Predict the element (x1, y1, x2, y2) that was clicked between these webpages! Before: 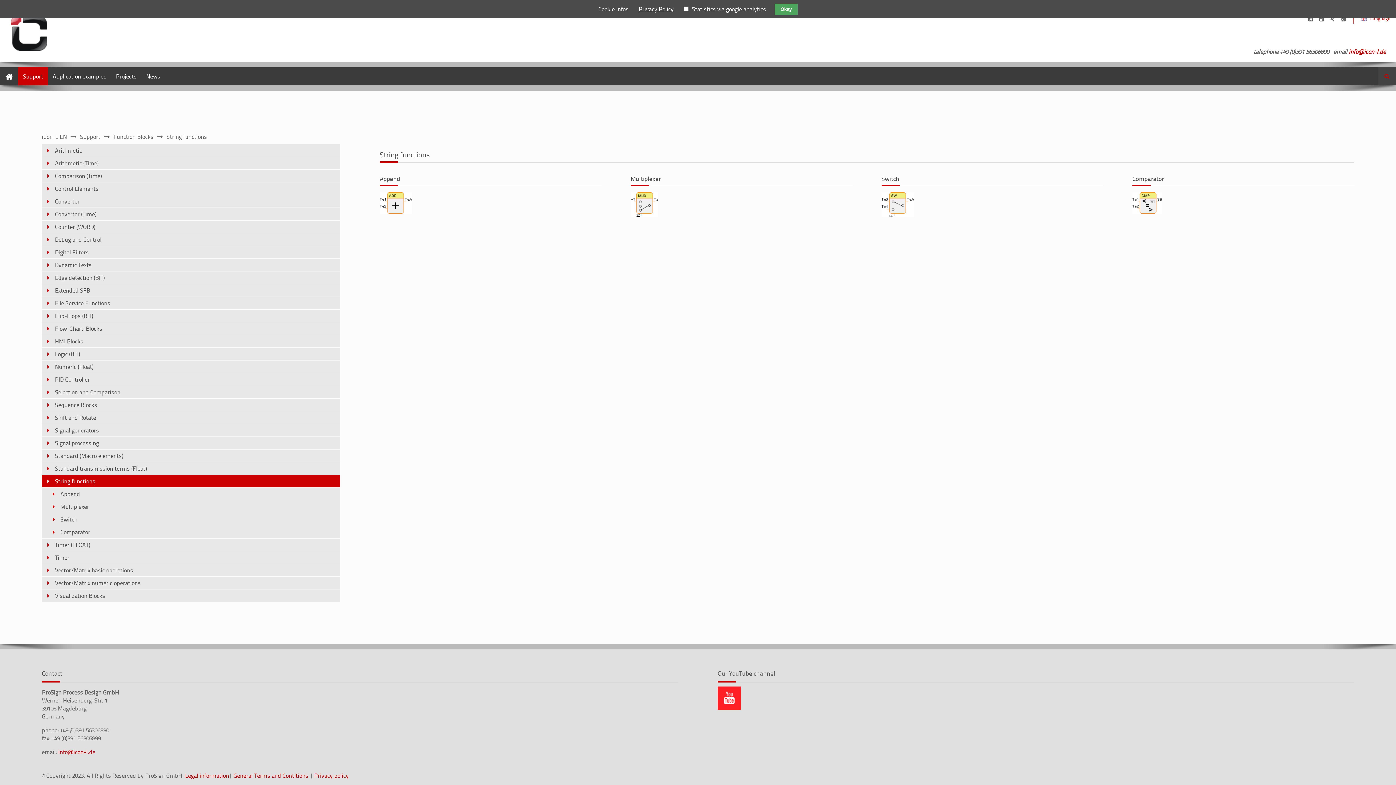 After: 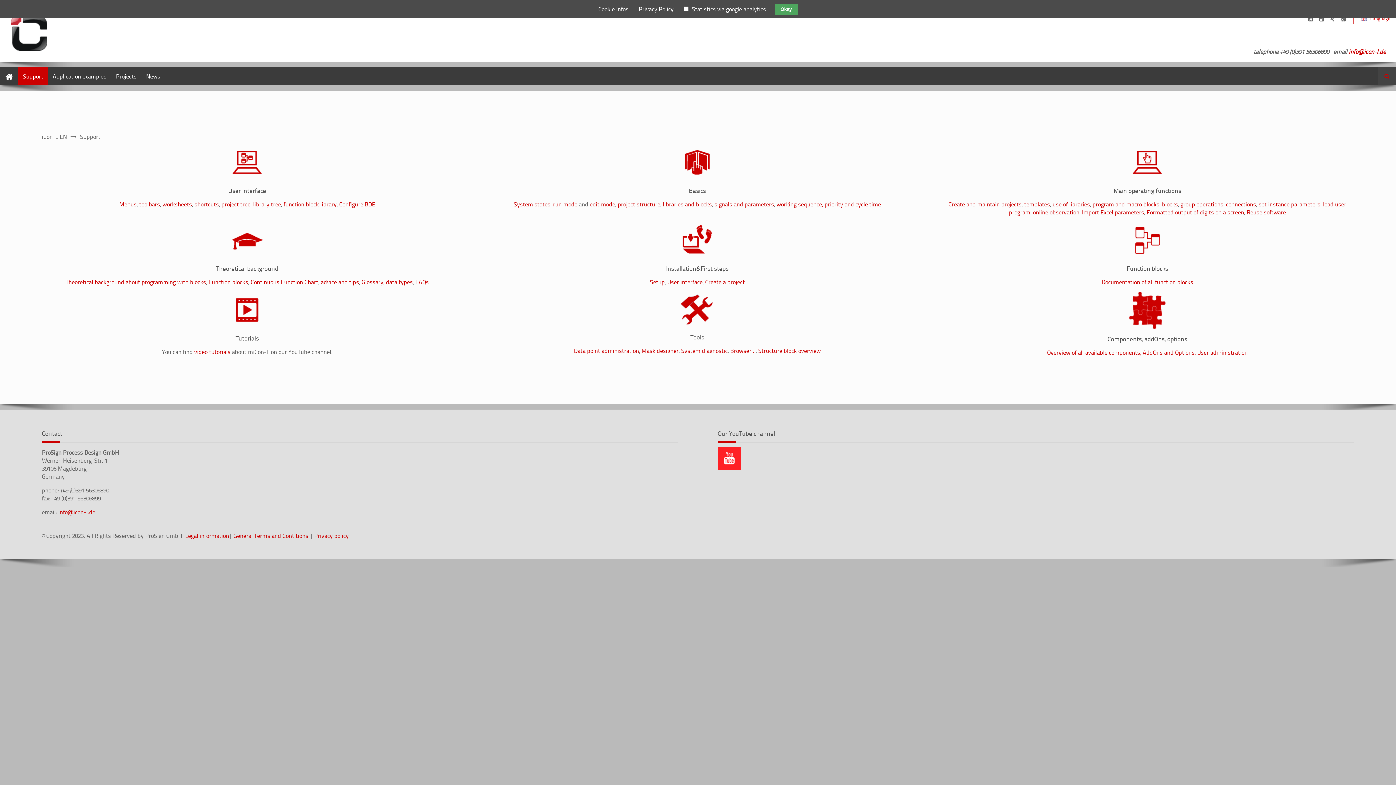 Action: bbox: (80, 132, 100, 140) label: Support